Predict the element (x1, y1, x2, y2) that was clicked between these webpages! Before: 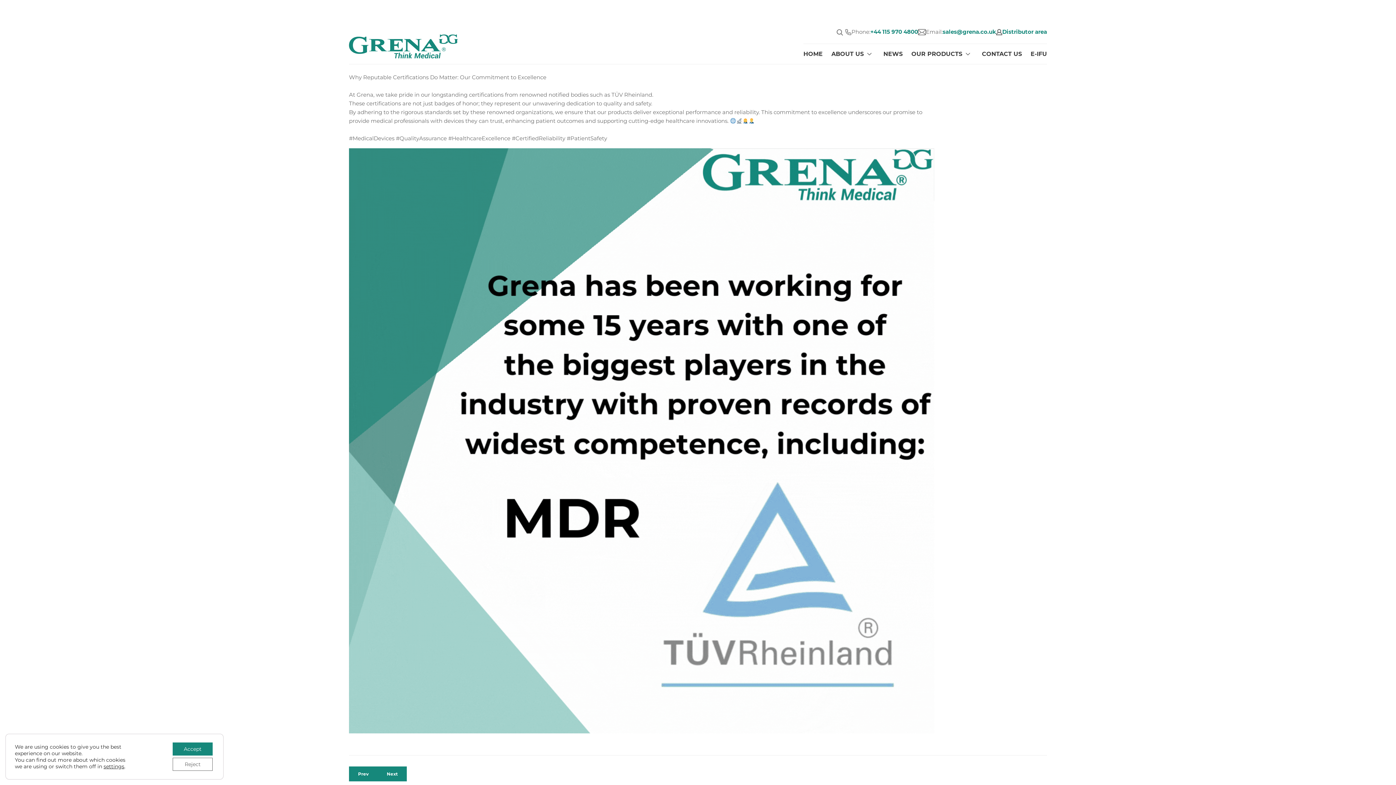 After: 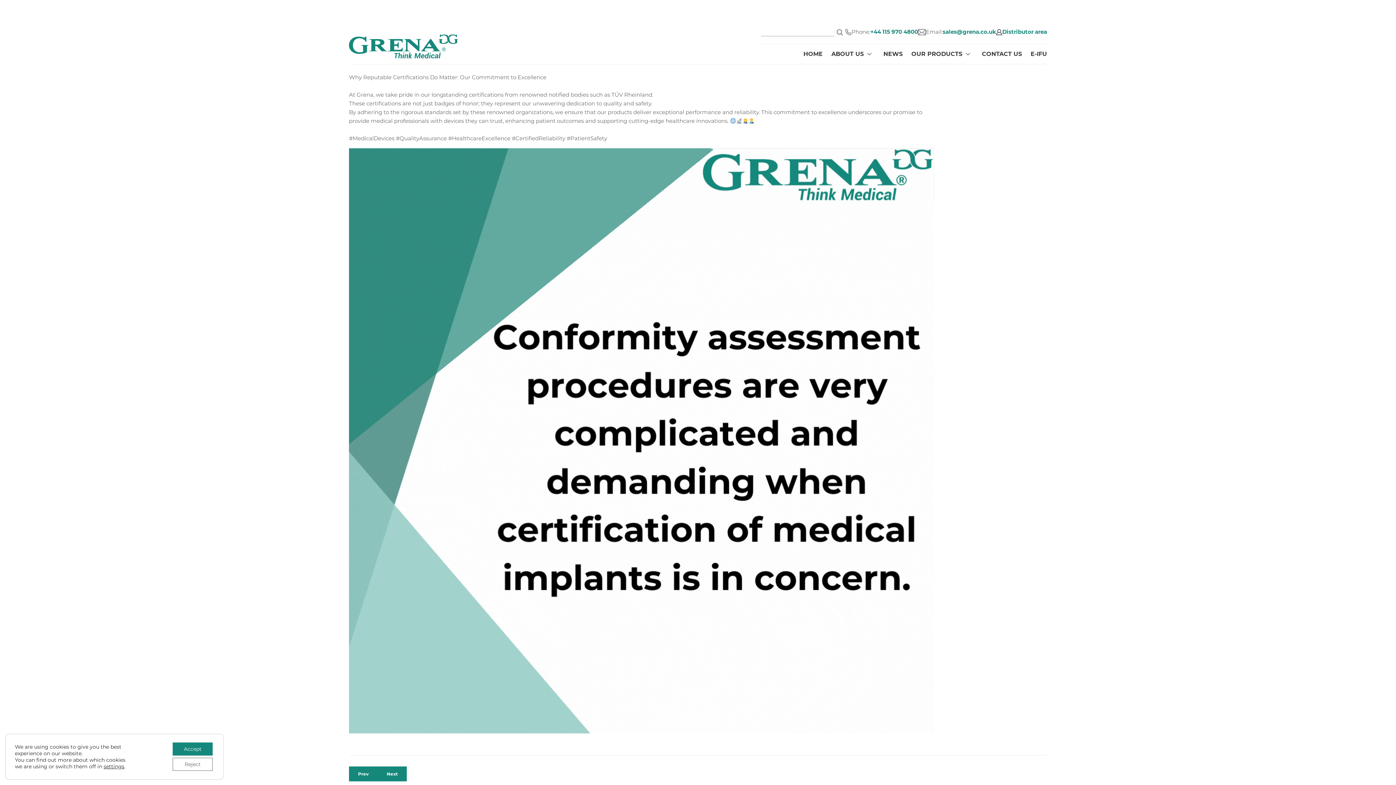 Action: bbox: (834, 27, 845, 38)